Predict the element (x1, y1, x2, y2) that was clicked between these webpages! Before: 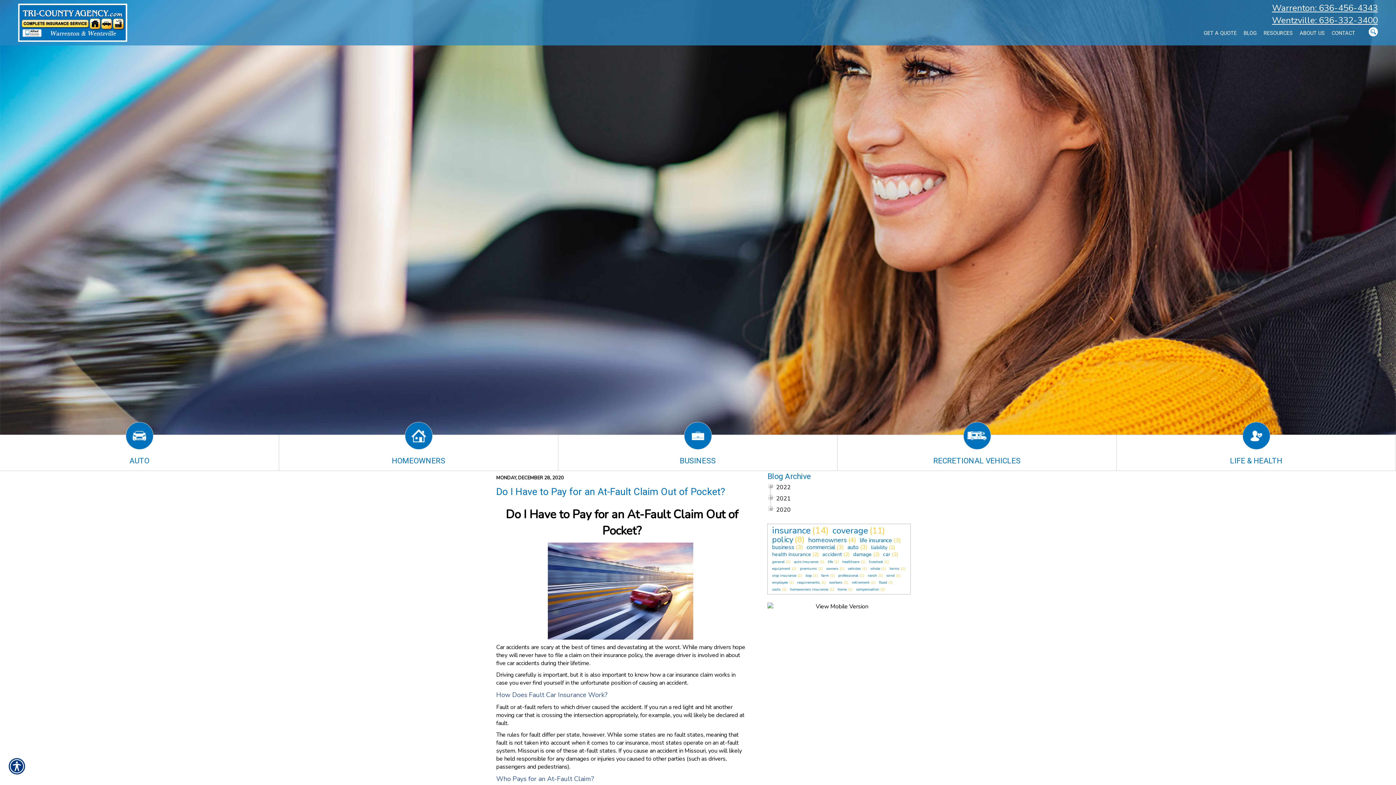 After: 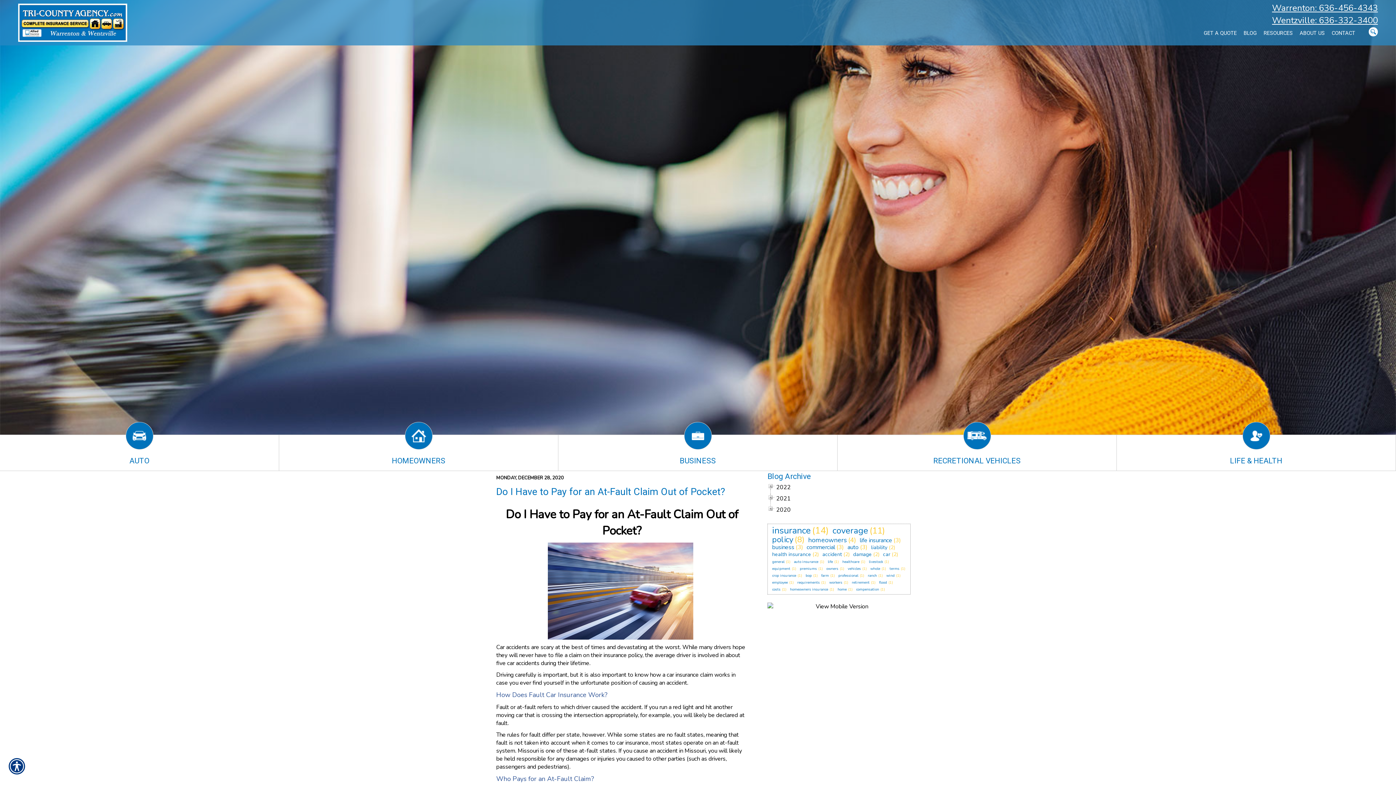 Action: bbox: (496, 486, 725, 497) label: Do I Have to Pay for an At-Fault Claim Out of Pocket?